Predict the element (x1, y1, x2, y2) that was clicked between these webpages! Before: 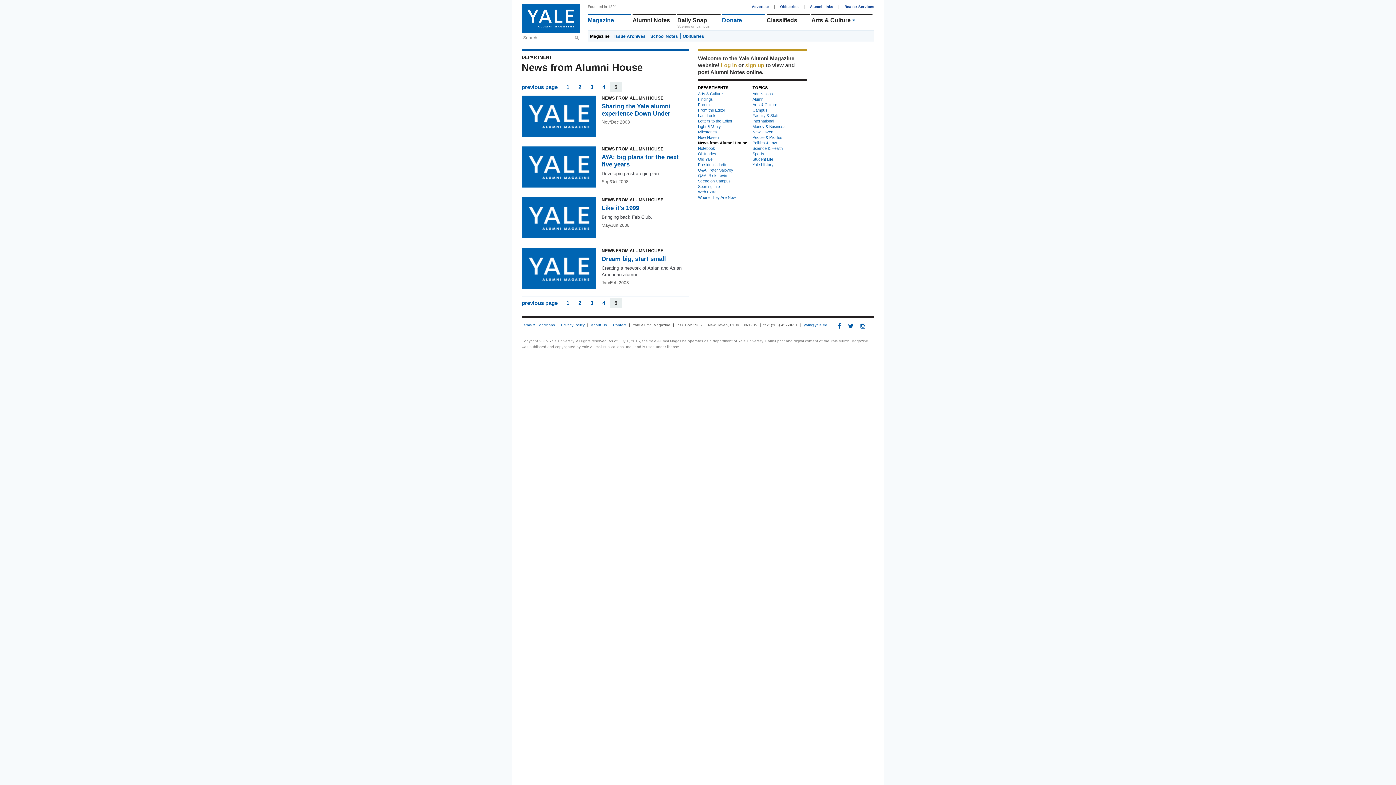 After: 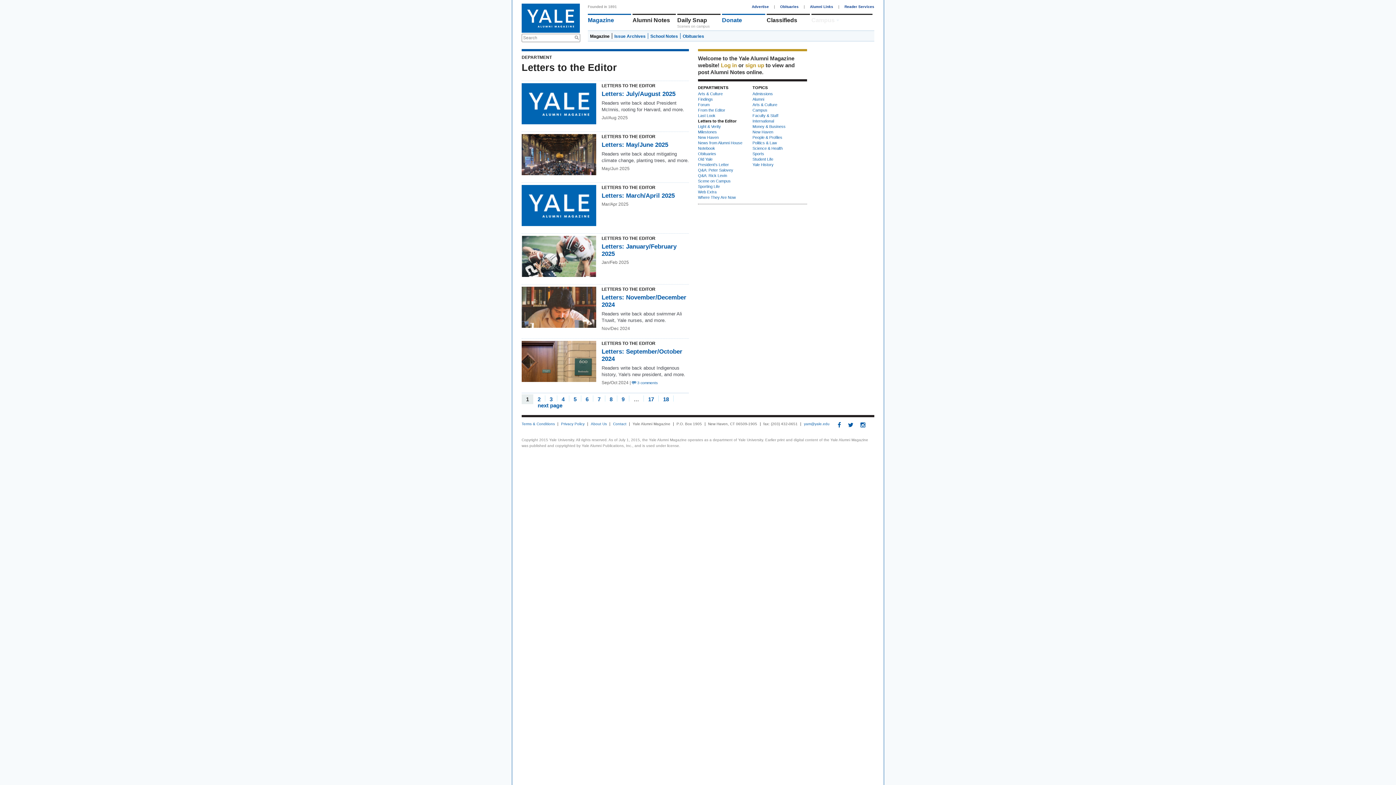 Action: bbox: (698, 118, 732, 123) label: Letters to the Editor